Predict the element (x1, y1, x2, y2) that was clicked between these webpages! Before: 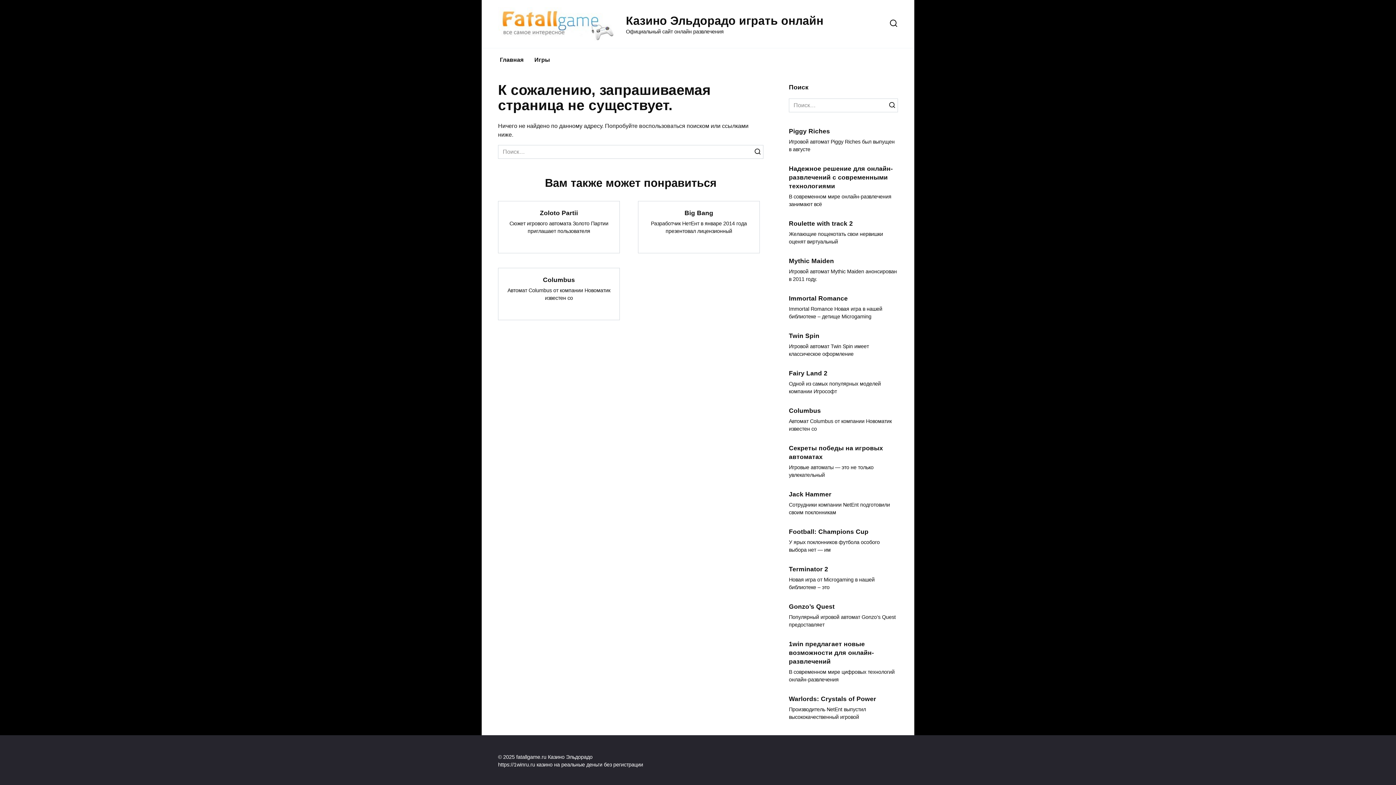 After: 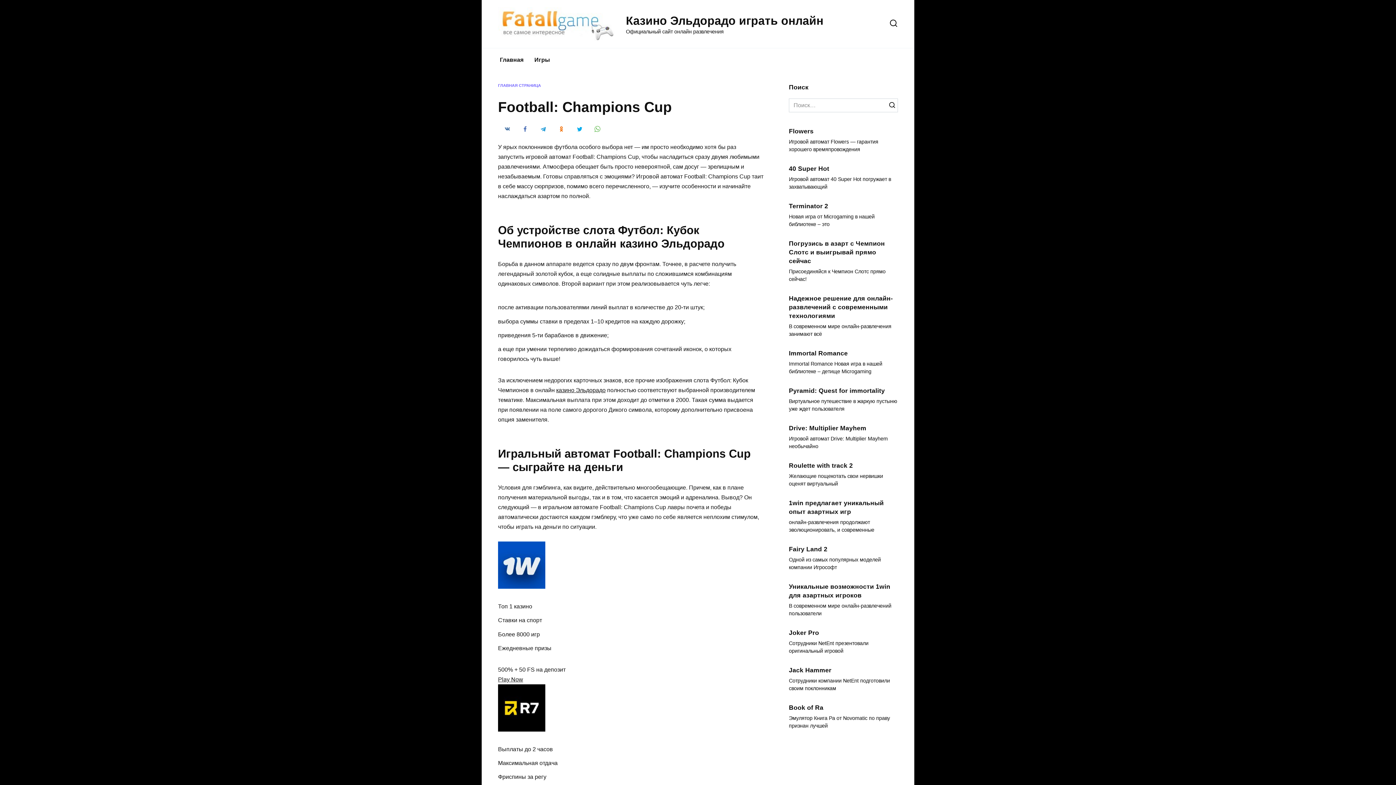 Action: bbox: (789, 527, 868, 536) label: Football: Champions Cup